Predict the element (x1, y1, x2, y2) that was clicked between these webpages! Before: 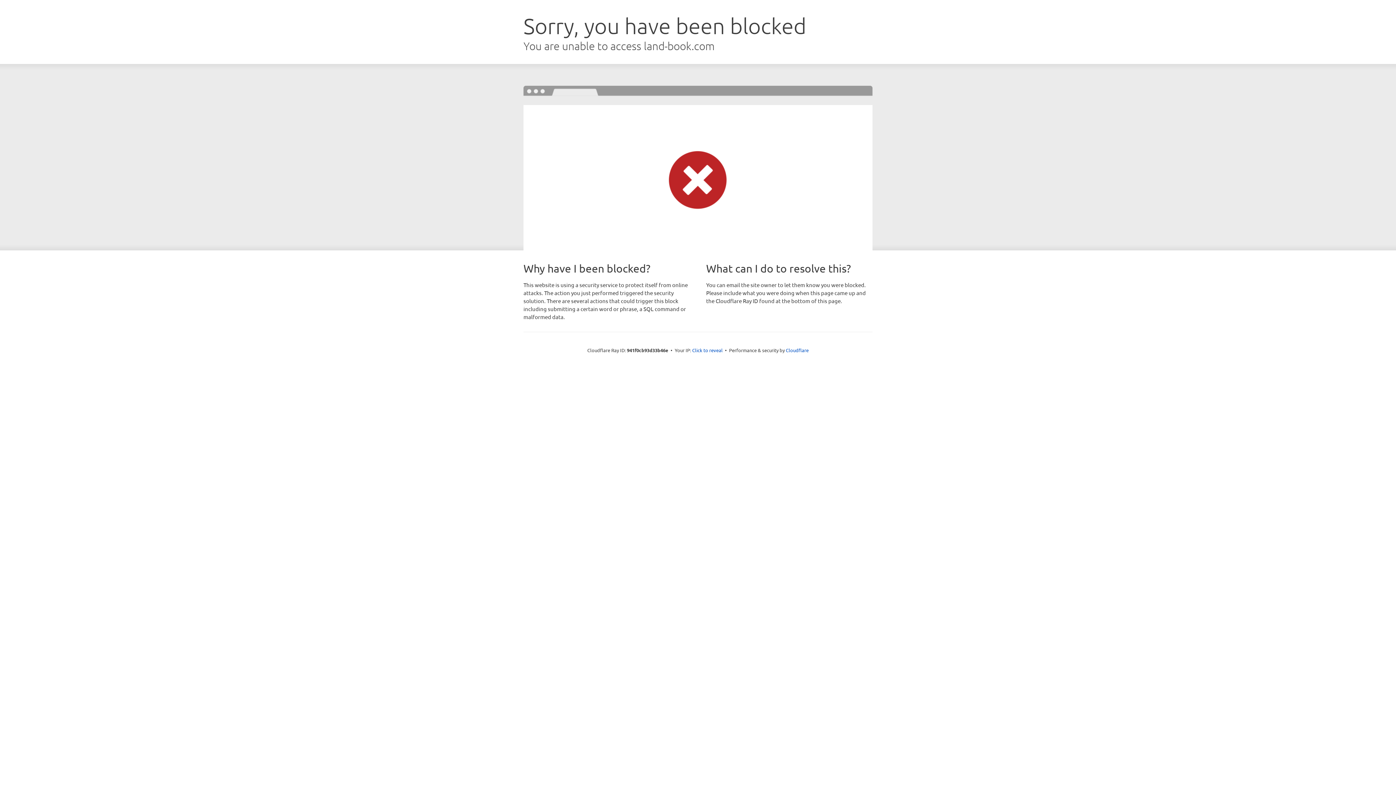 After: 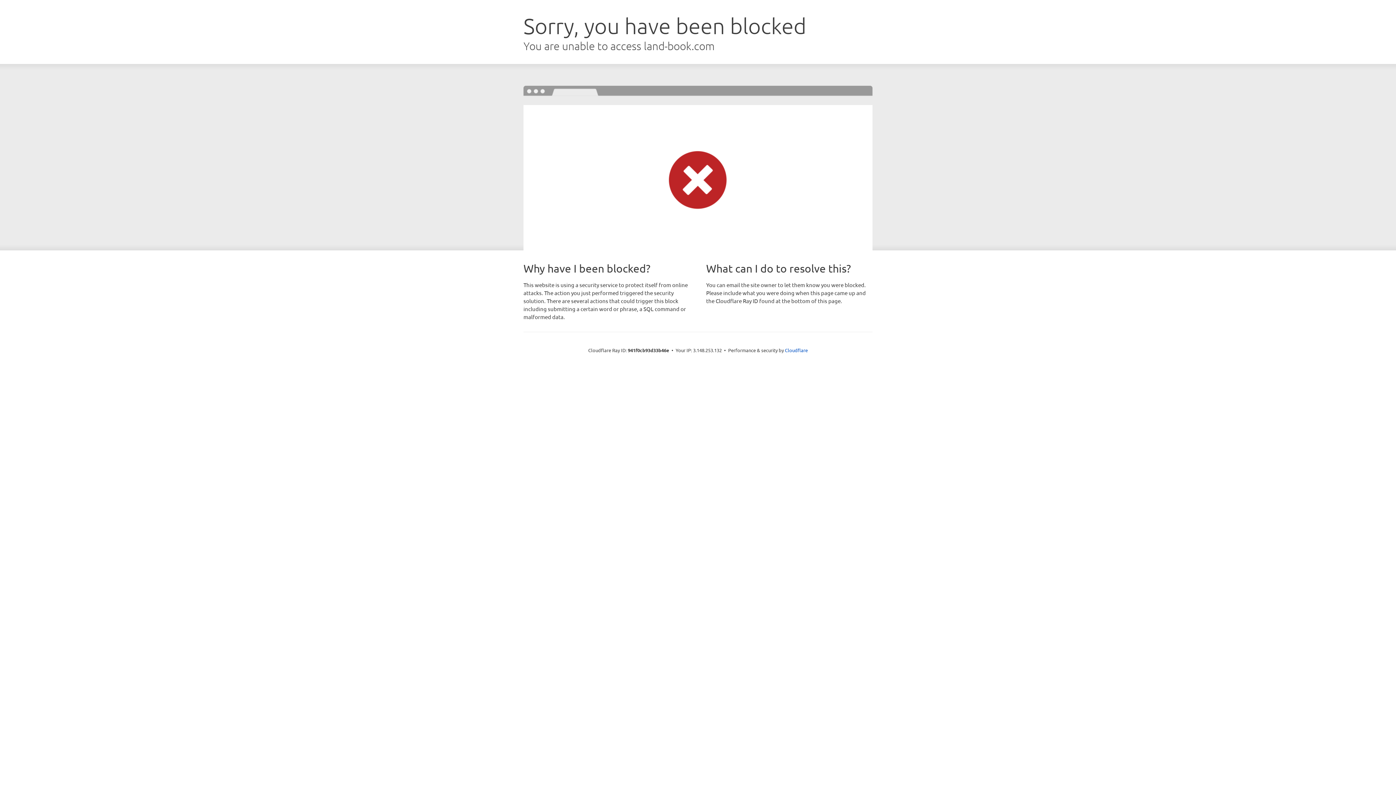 Action: label: Click to reveal bbox: (692, 346, 722, 353)